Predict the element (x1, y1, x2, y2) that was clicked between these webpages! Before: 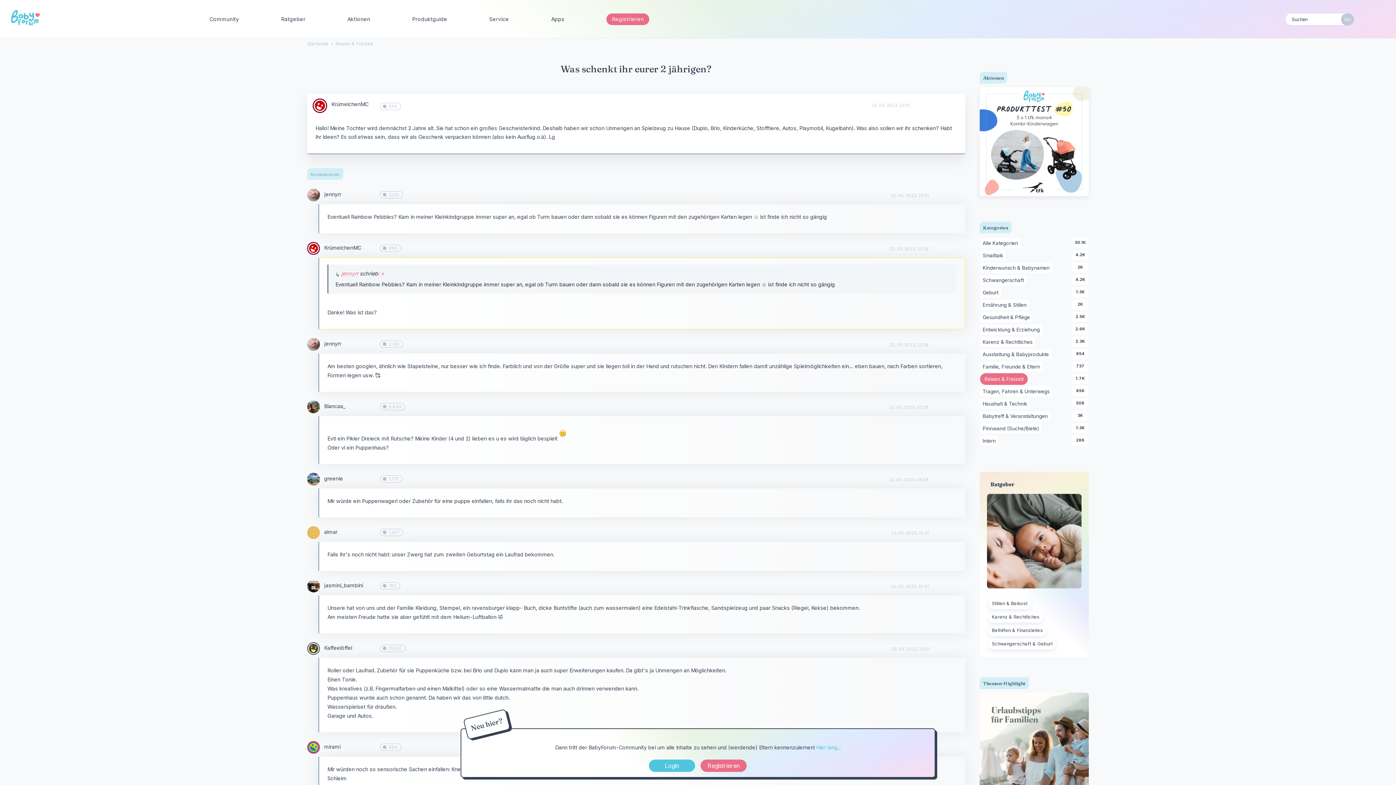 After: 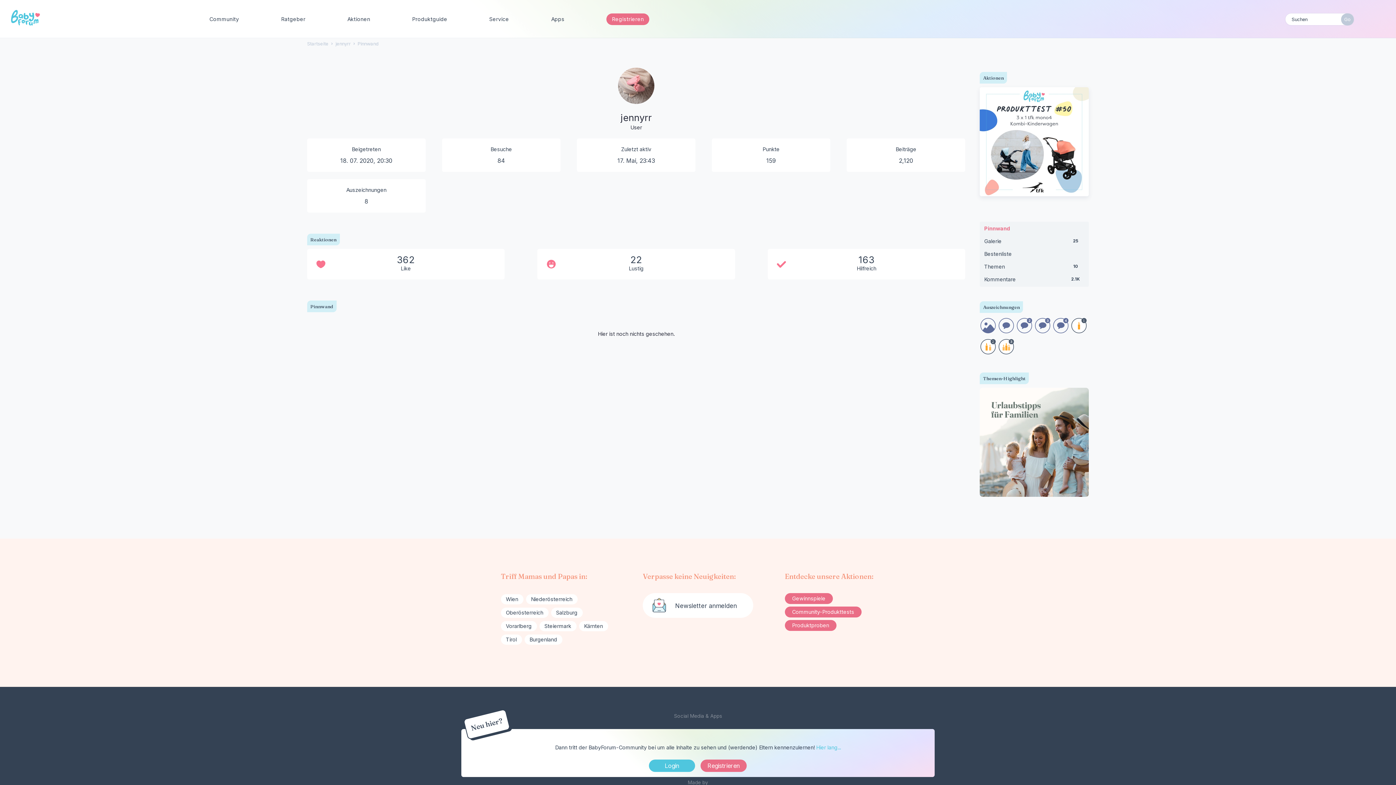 Action: bbox: (341, 270, 358, 277) label: jennyrr